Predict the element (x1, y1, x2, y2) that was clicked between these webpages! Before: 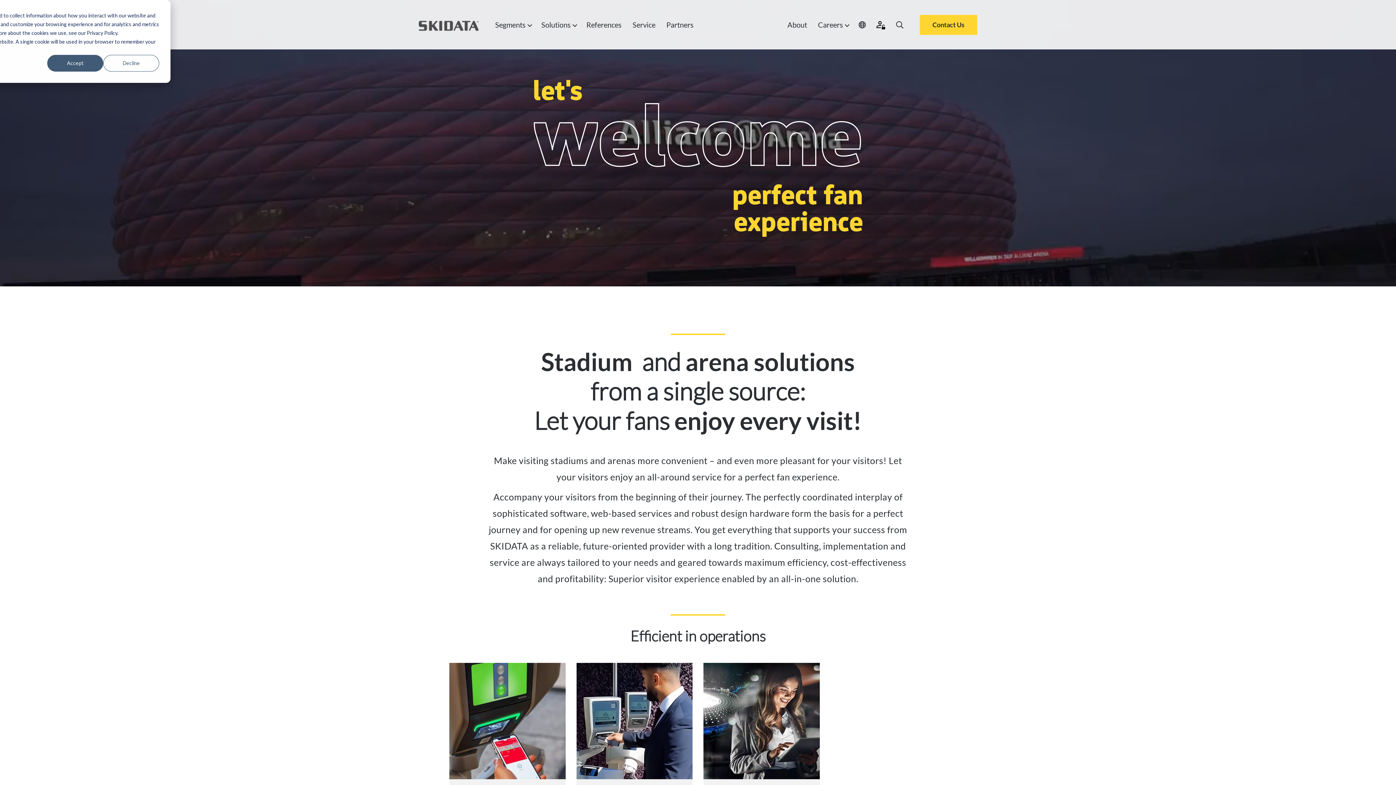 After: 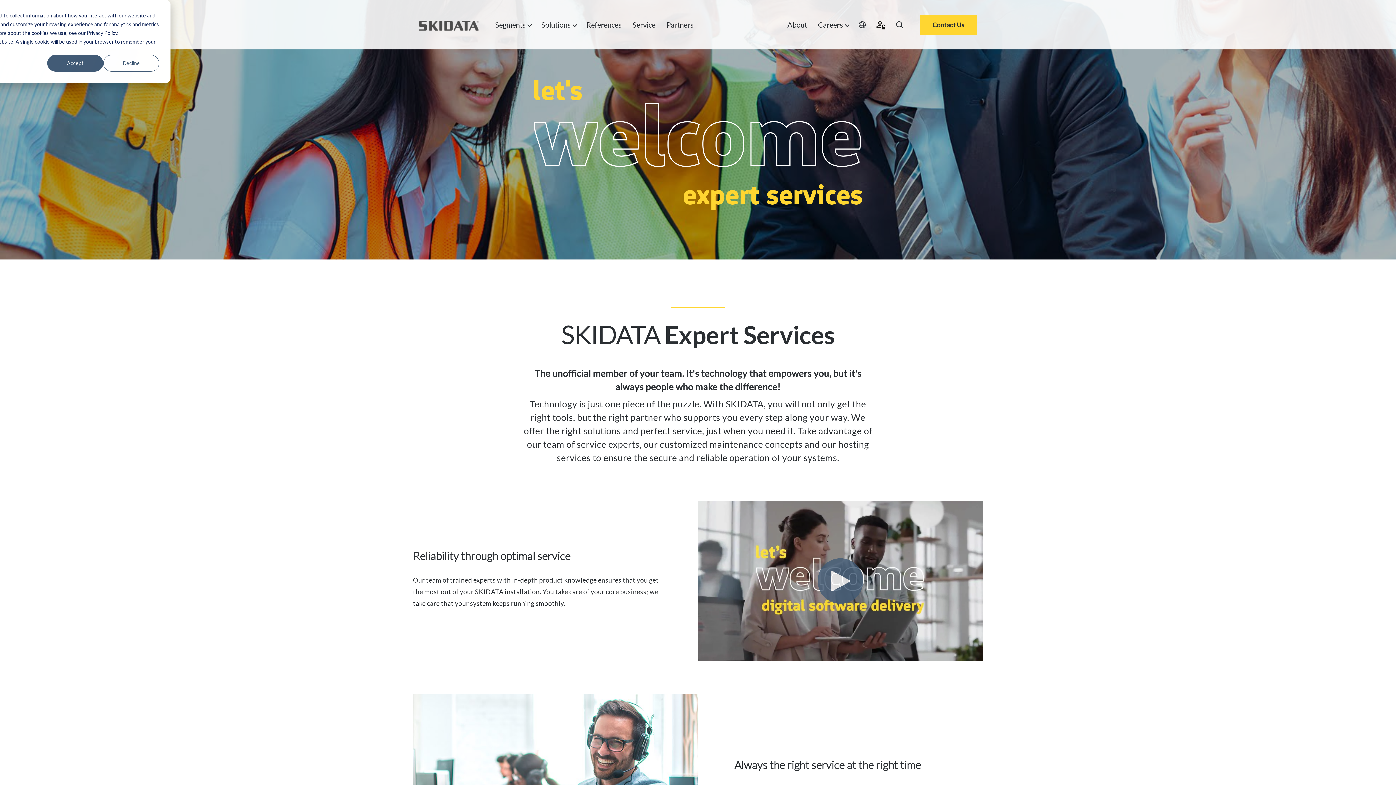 Action: bbox: (632, 18, 655, 31) label: Service